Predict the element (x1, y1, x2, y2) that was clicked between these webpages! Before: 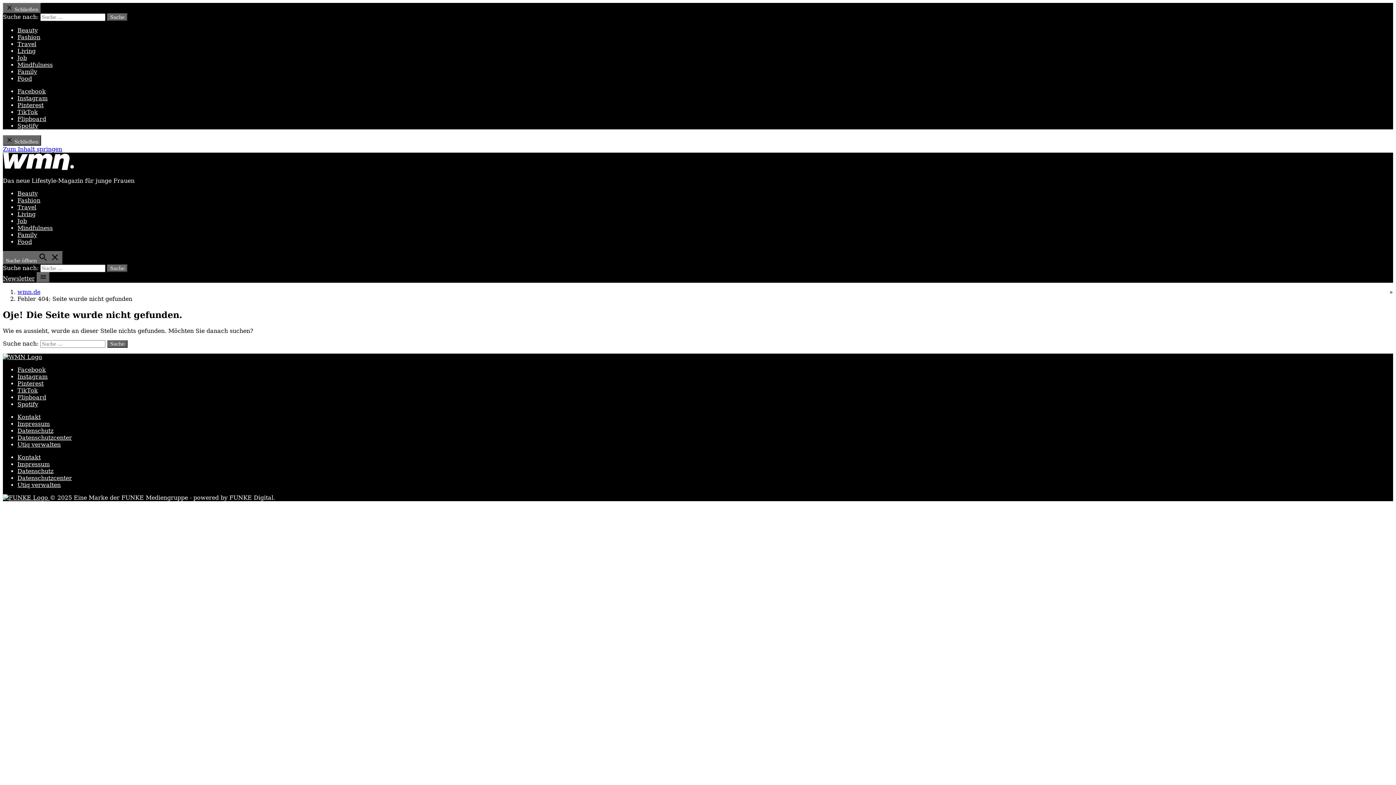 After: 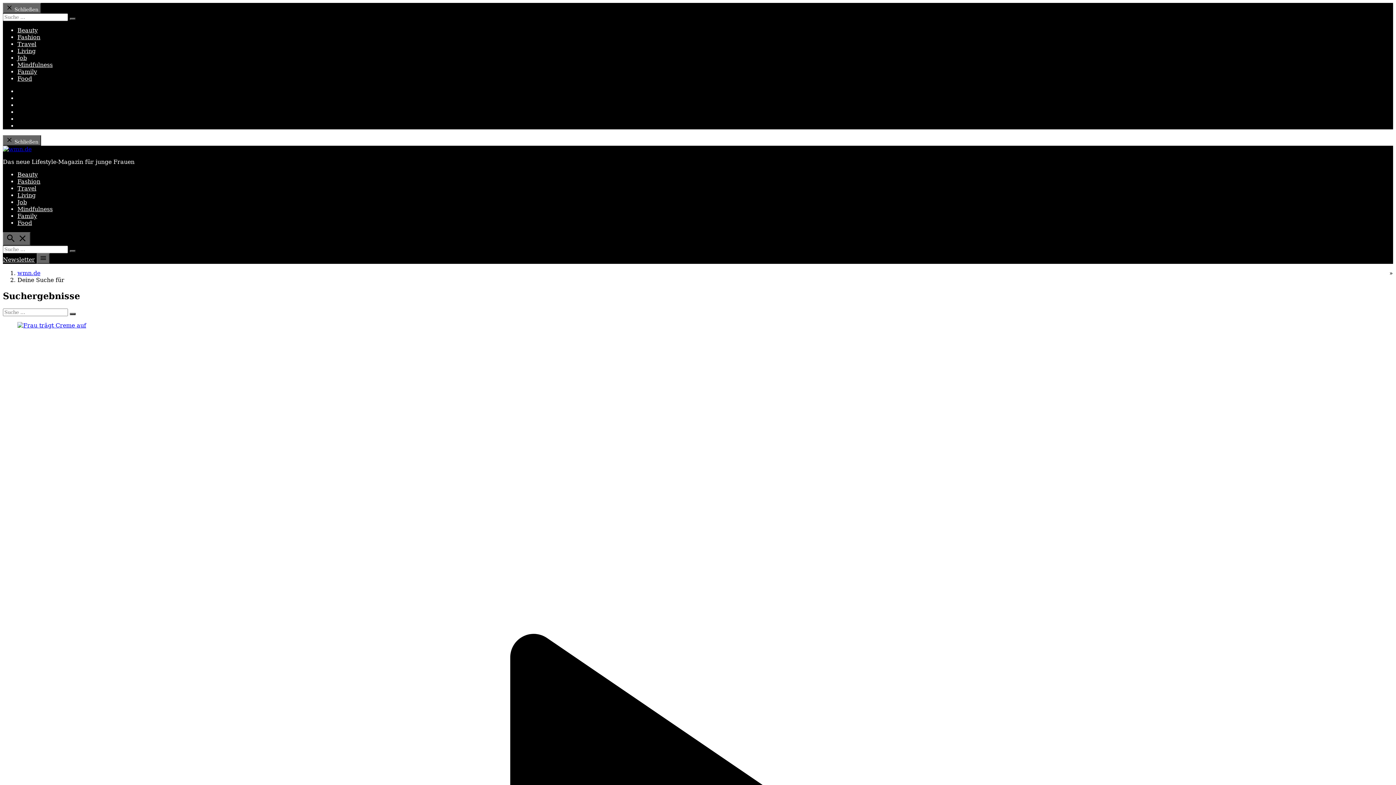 Action: label: Suche bbox: (107, 13, 127, 21)